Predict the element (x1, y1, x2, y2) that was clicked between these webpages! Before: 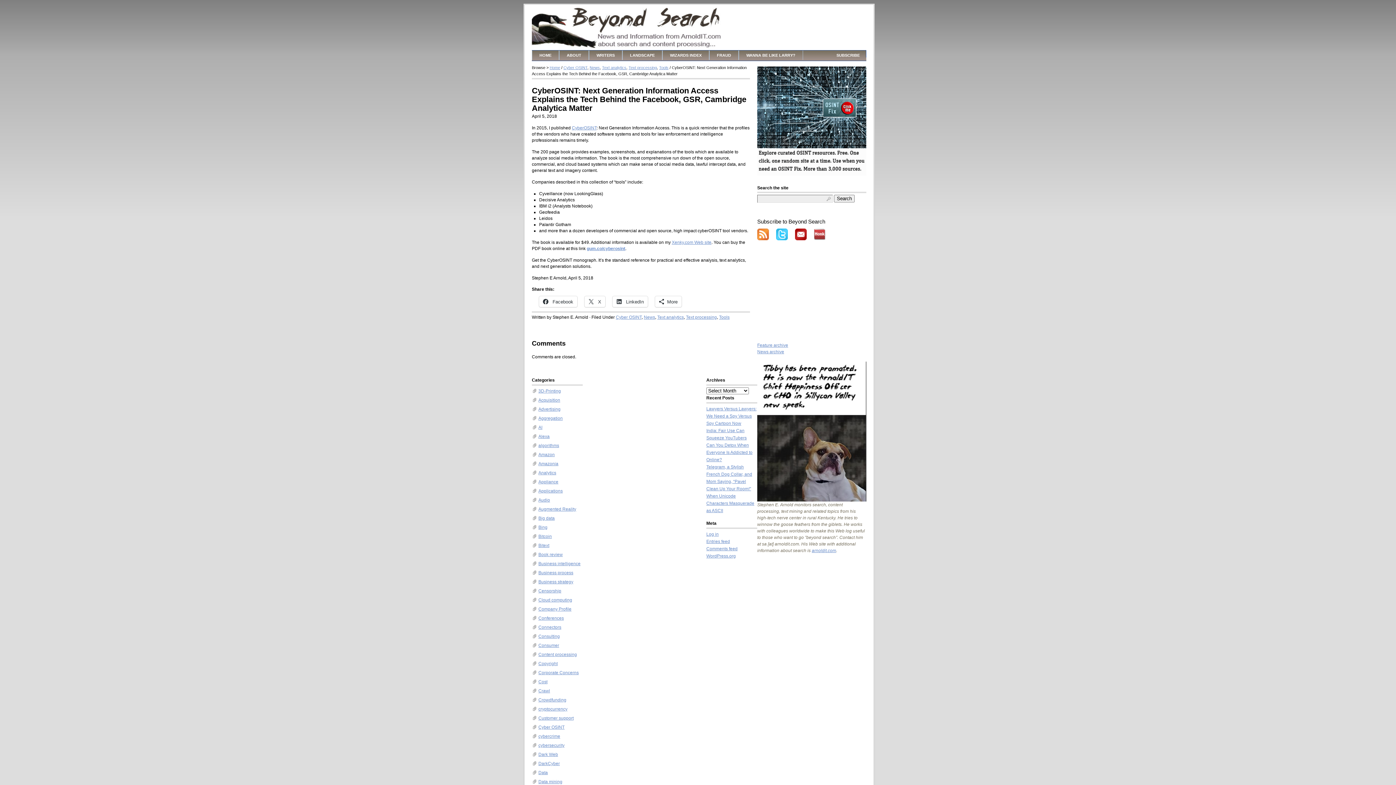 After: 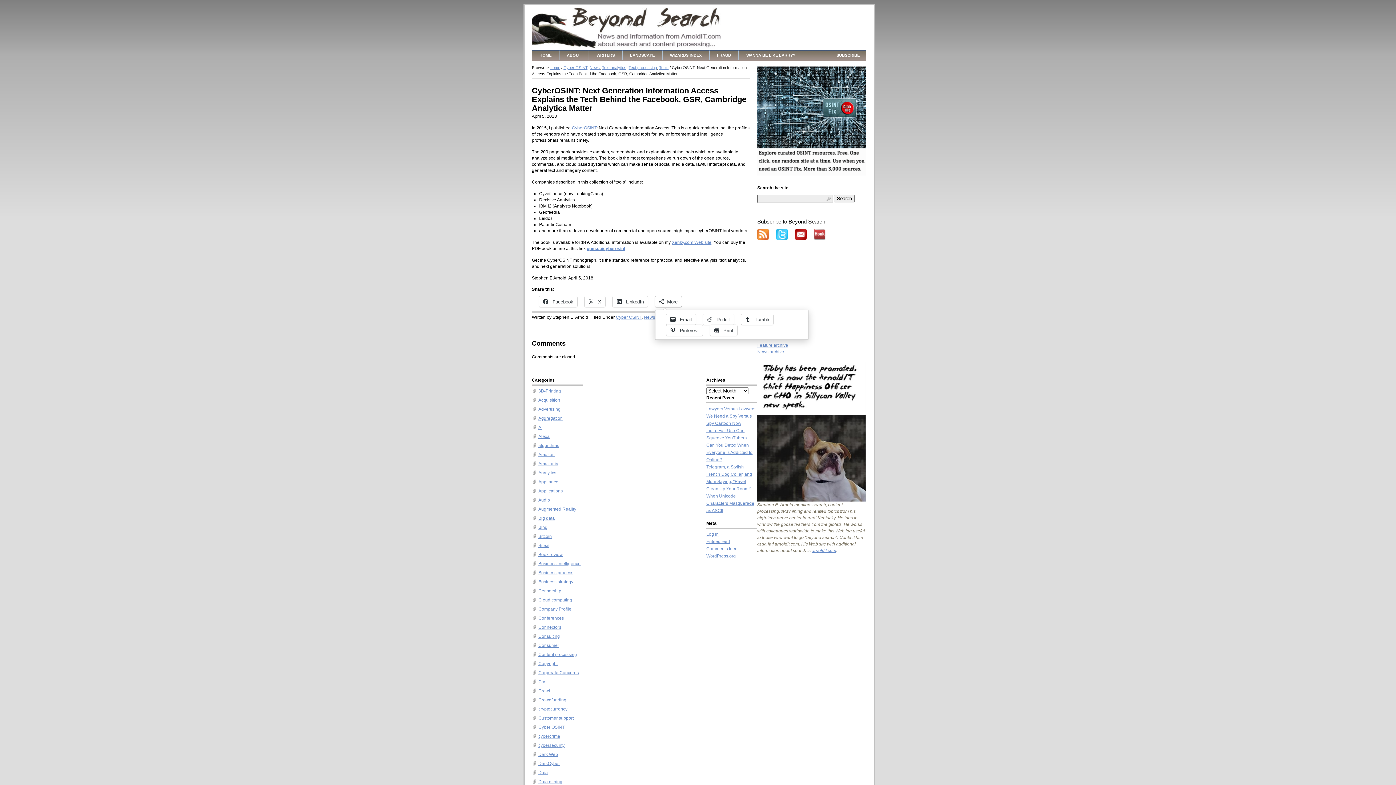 Action: bbox: (655, 296, 681, 307) label: More